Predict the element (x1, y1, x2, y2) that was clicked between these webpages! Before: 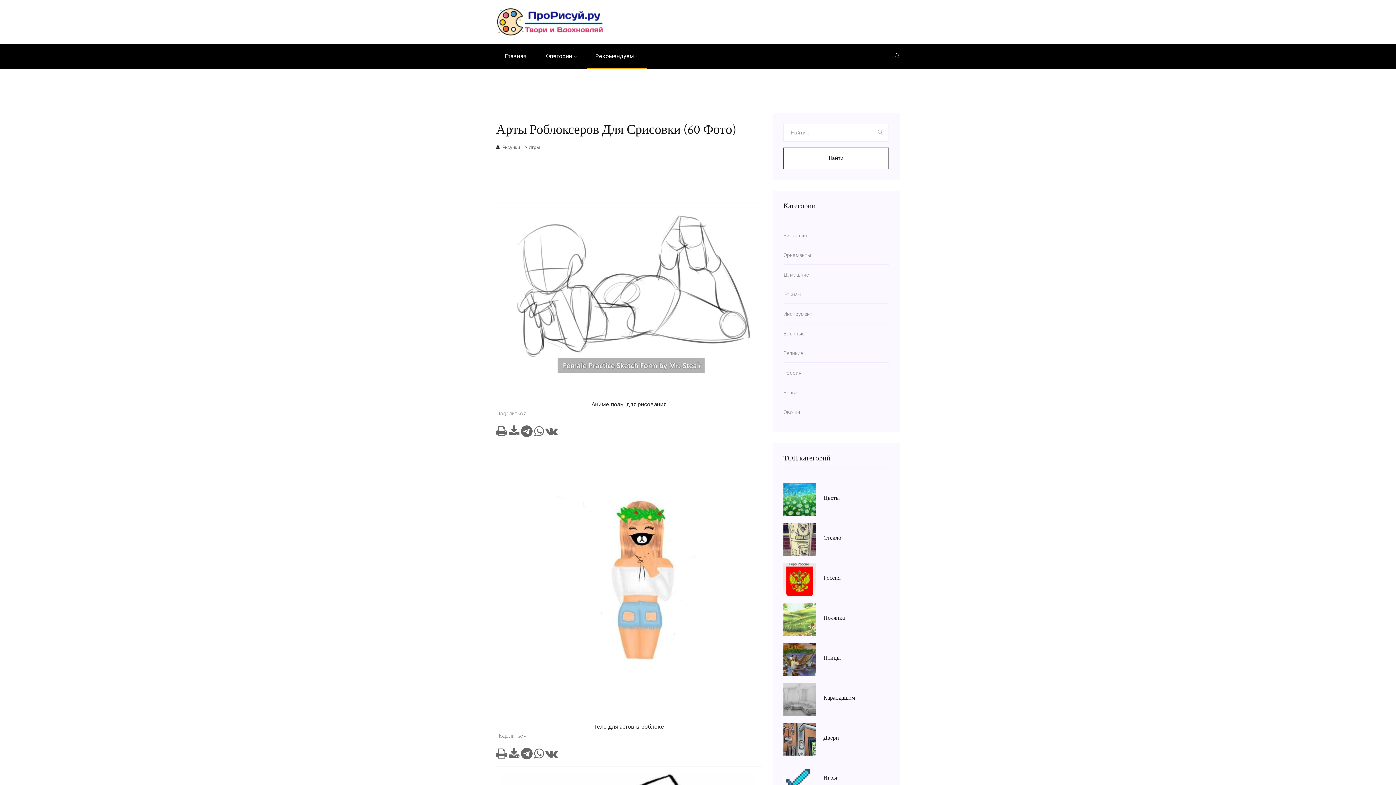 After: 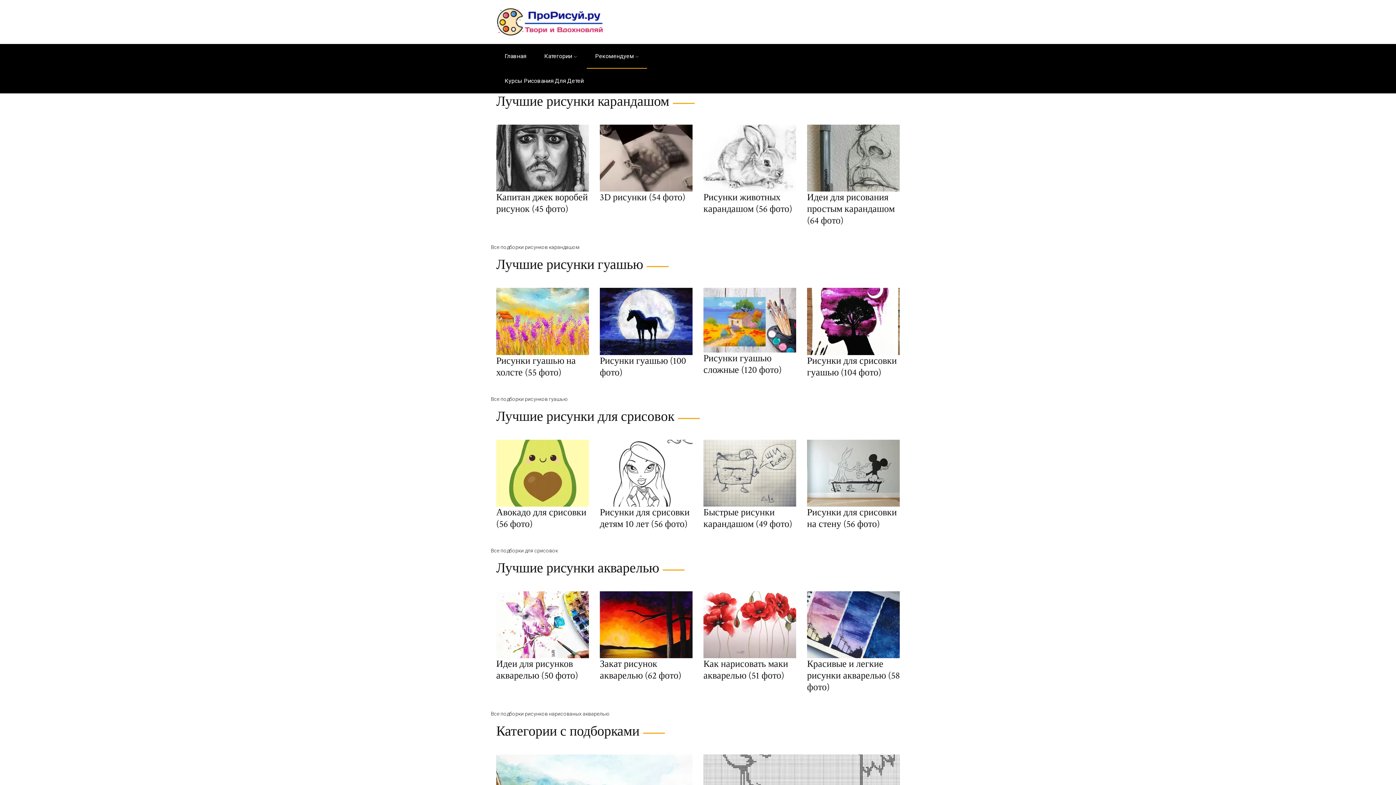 Action: bbox: (496, 44, 534, 68) label: Главная